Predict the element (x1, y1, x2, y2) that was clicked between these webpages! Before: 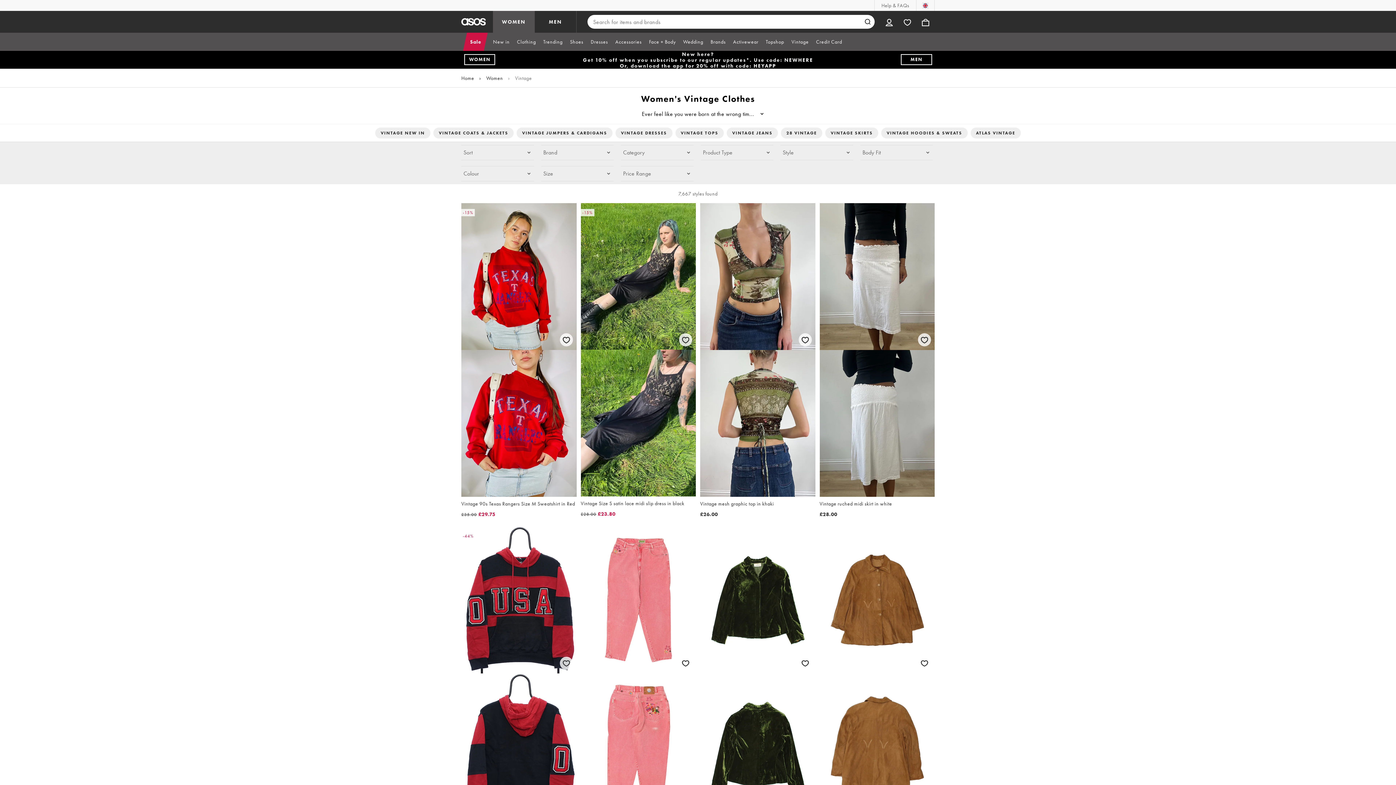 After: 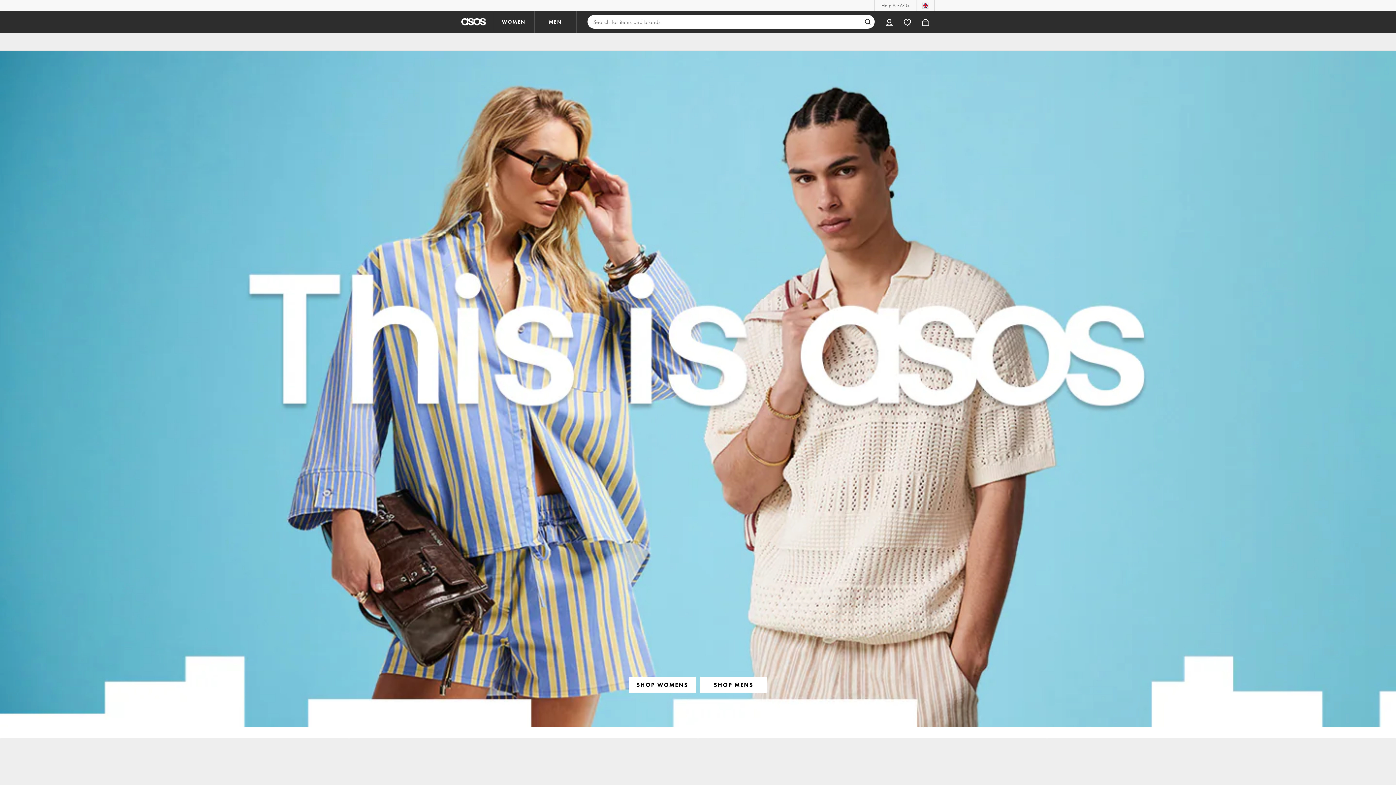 Action: label: Home bbox: (461, 74, 474, 81)